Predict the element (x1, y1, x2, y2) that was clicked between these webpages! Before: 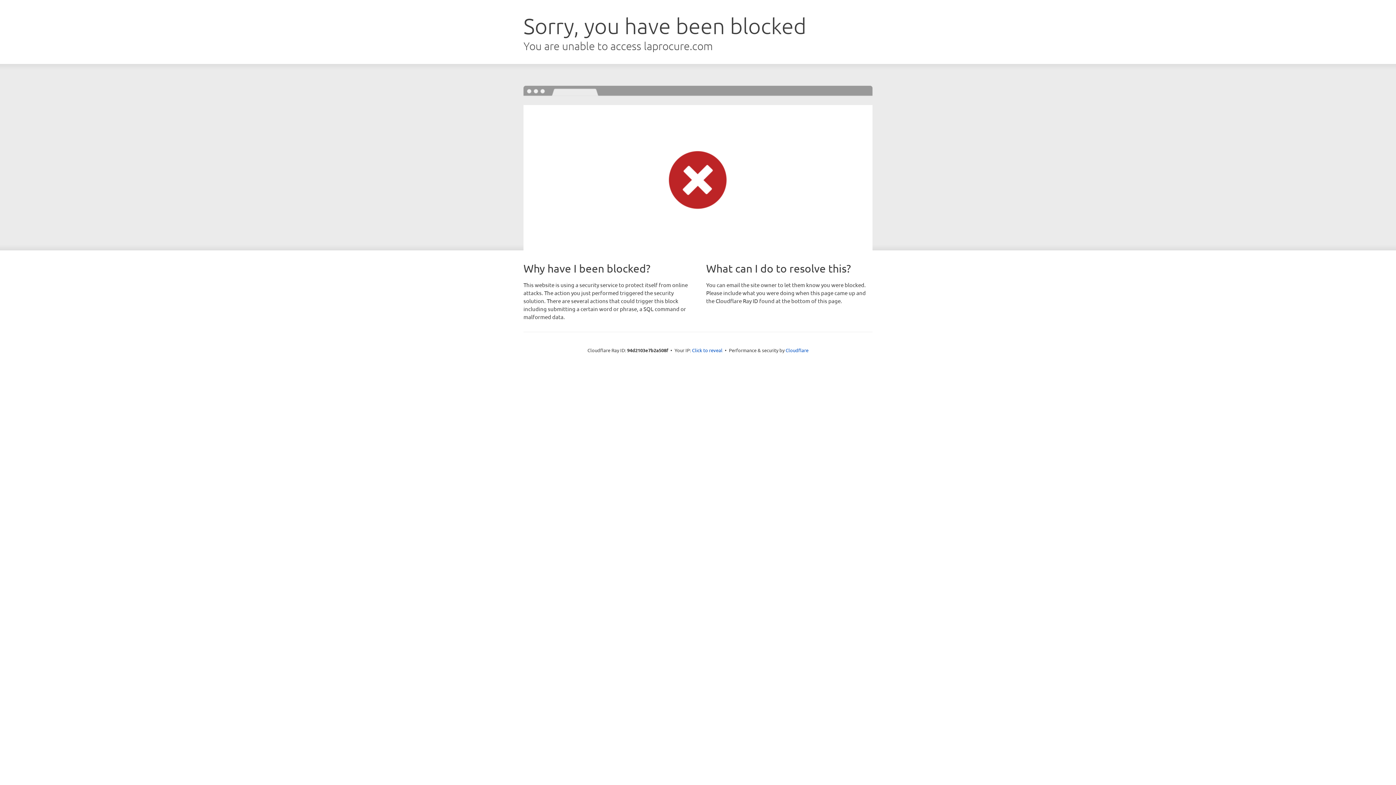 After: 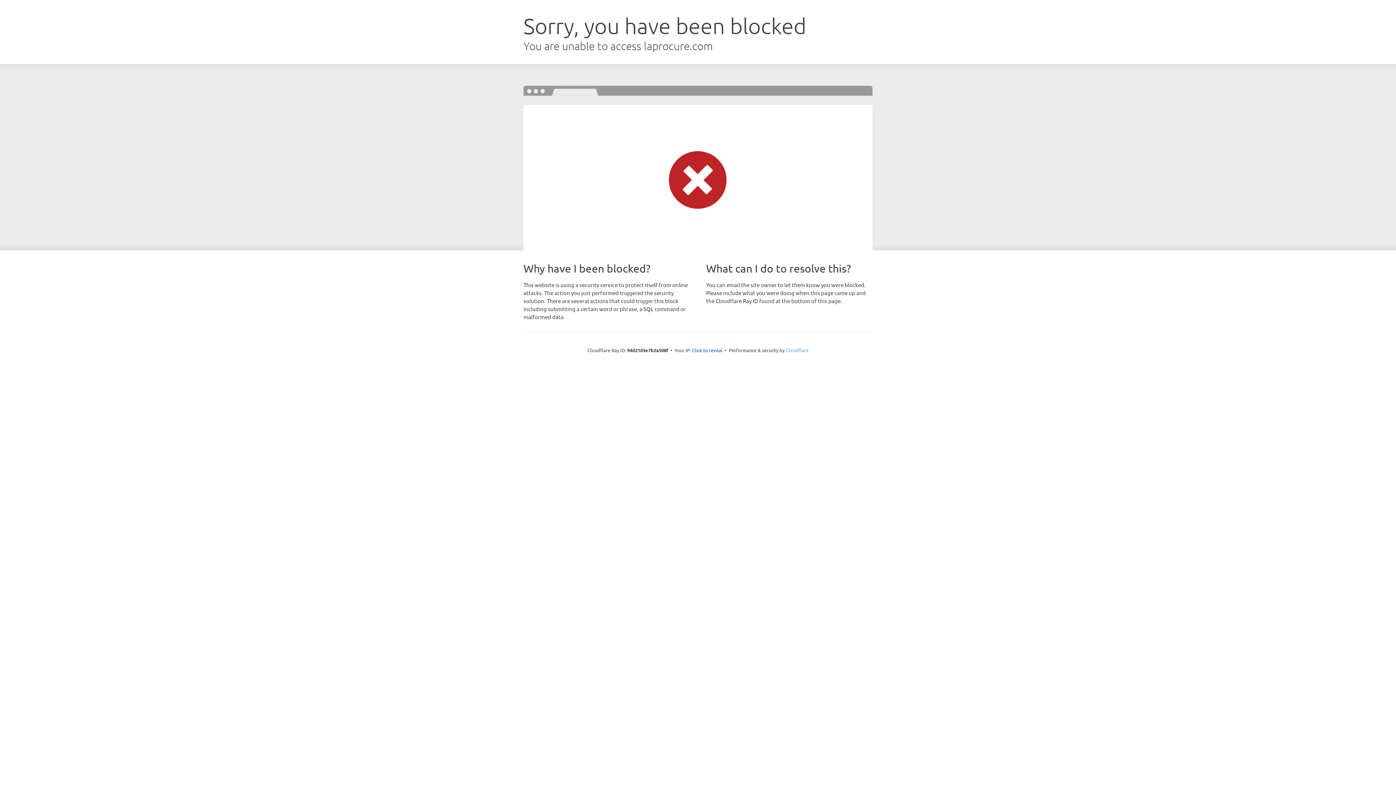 Action: bbox: (785, 347, 808, 353) label: Cloudflare